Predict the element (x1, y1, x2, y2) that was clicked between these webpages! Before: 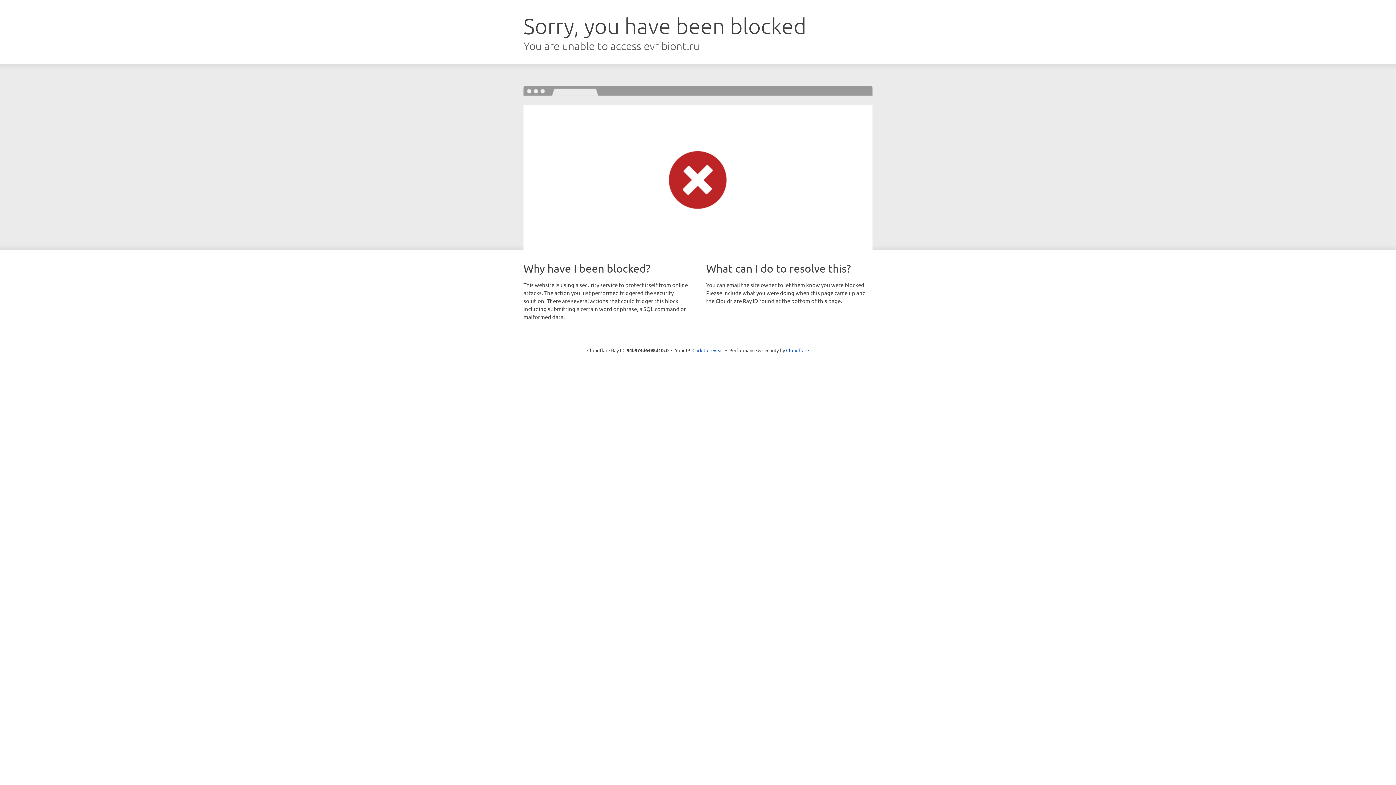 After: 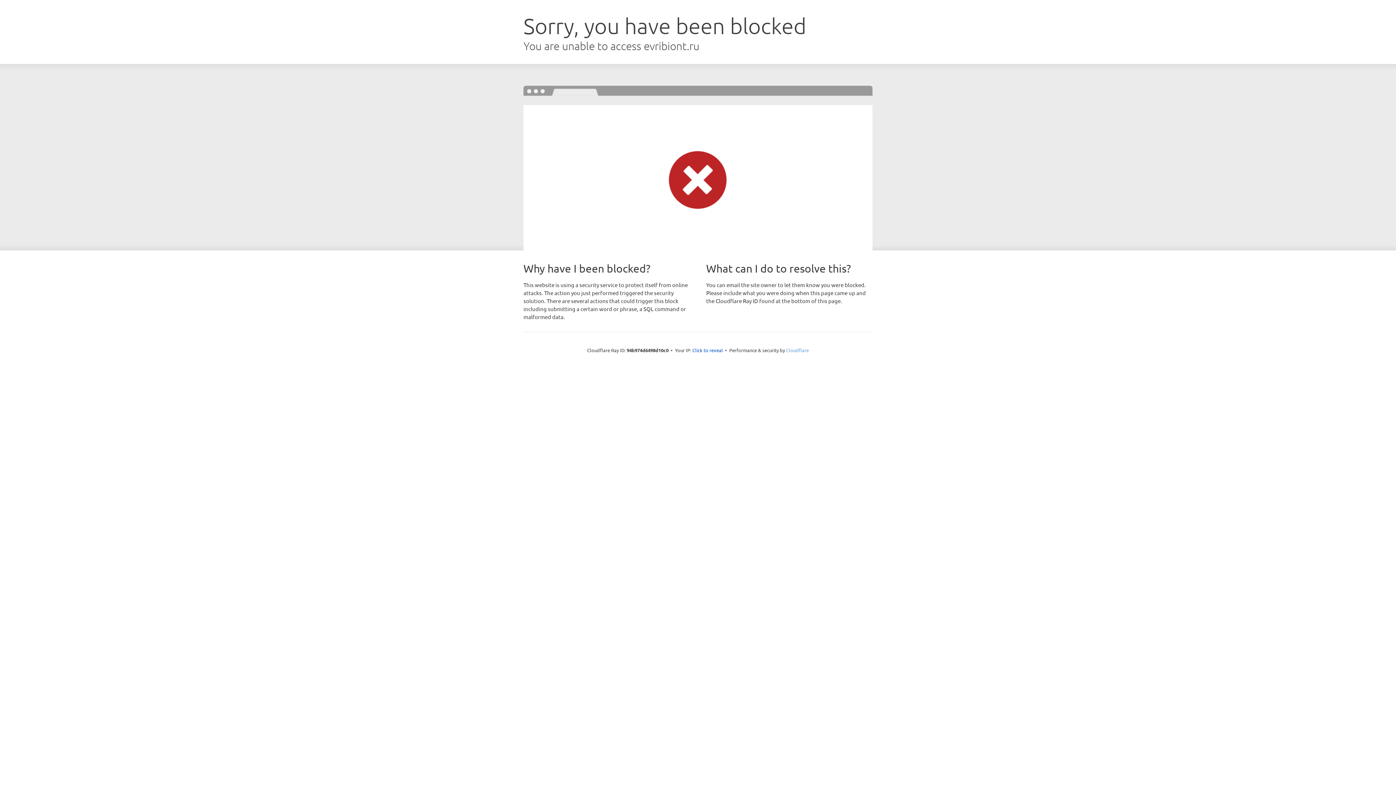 Action: bbox: (786, 347, 809, 353) label: Cloudflare